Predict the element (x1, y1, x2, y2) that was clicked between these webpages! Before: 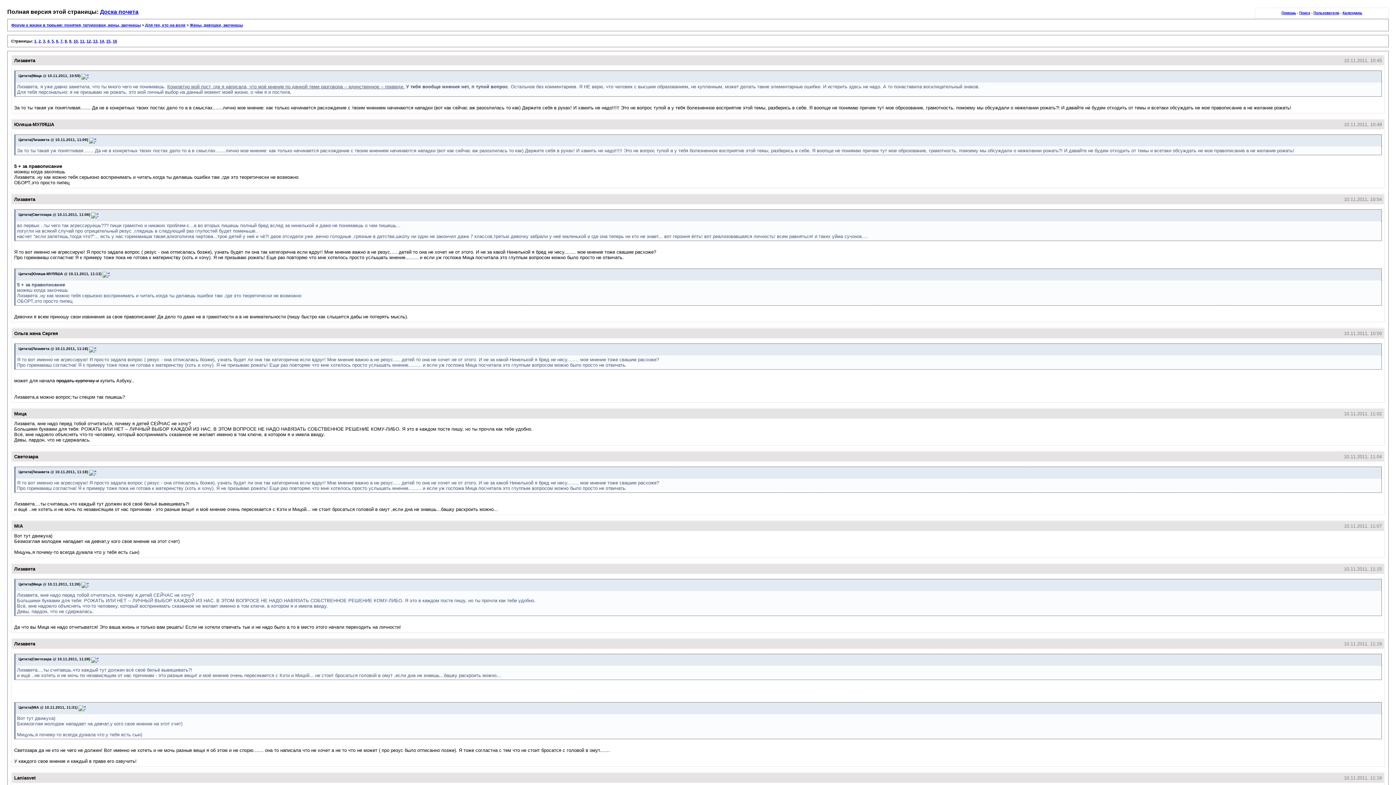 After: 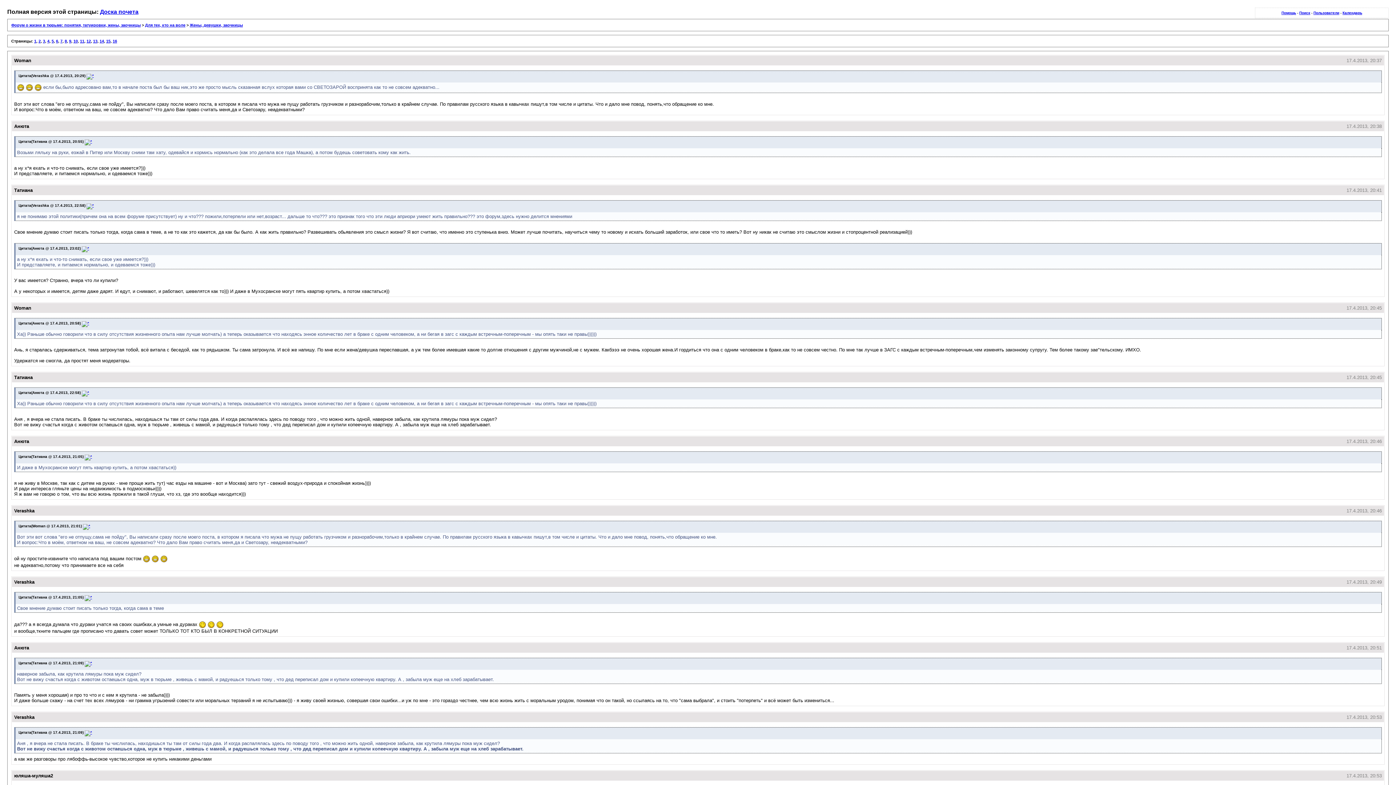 Action: bbox: (99, 38, 104, 43) label: 14